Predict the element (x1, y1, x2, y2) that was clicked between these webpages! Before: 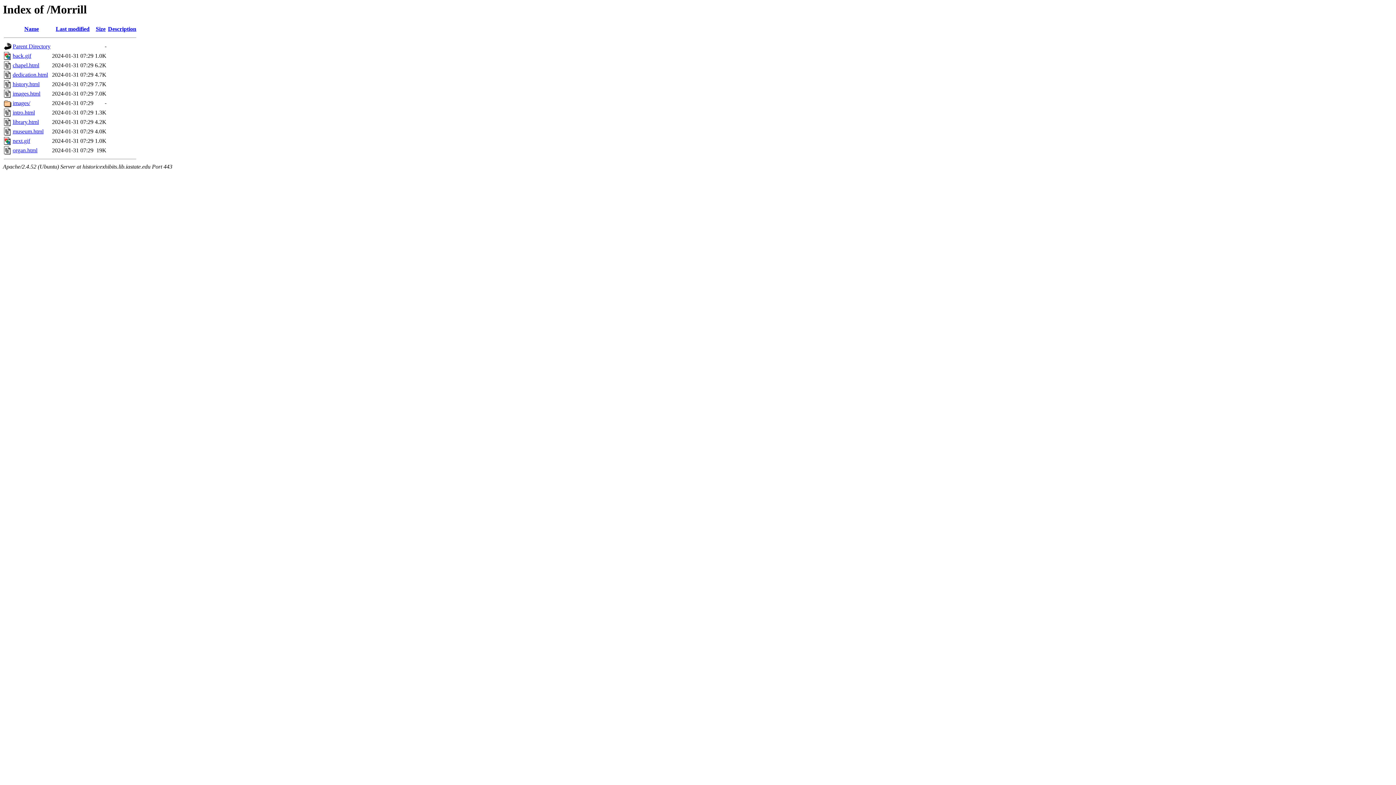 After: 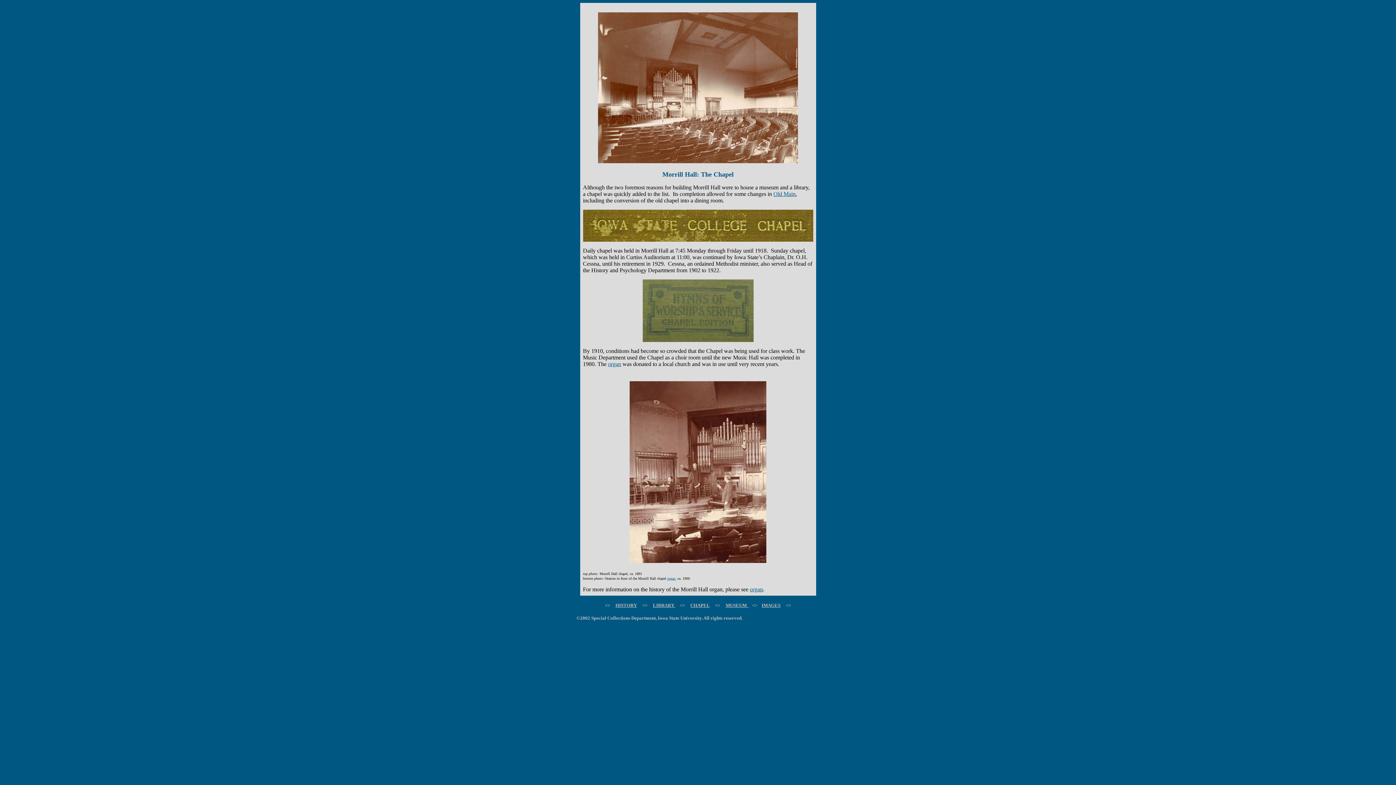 Action: bbox: (12, 62, 39, 68) label: chapel.html